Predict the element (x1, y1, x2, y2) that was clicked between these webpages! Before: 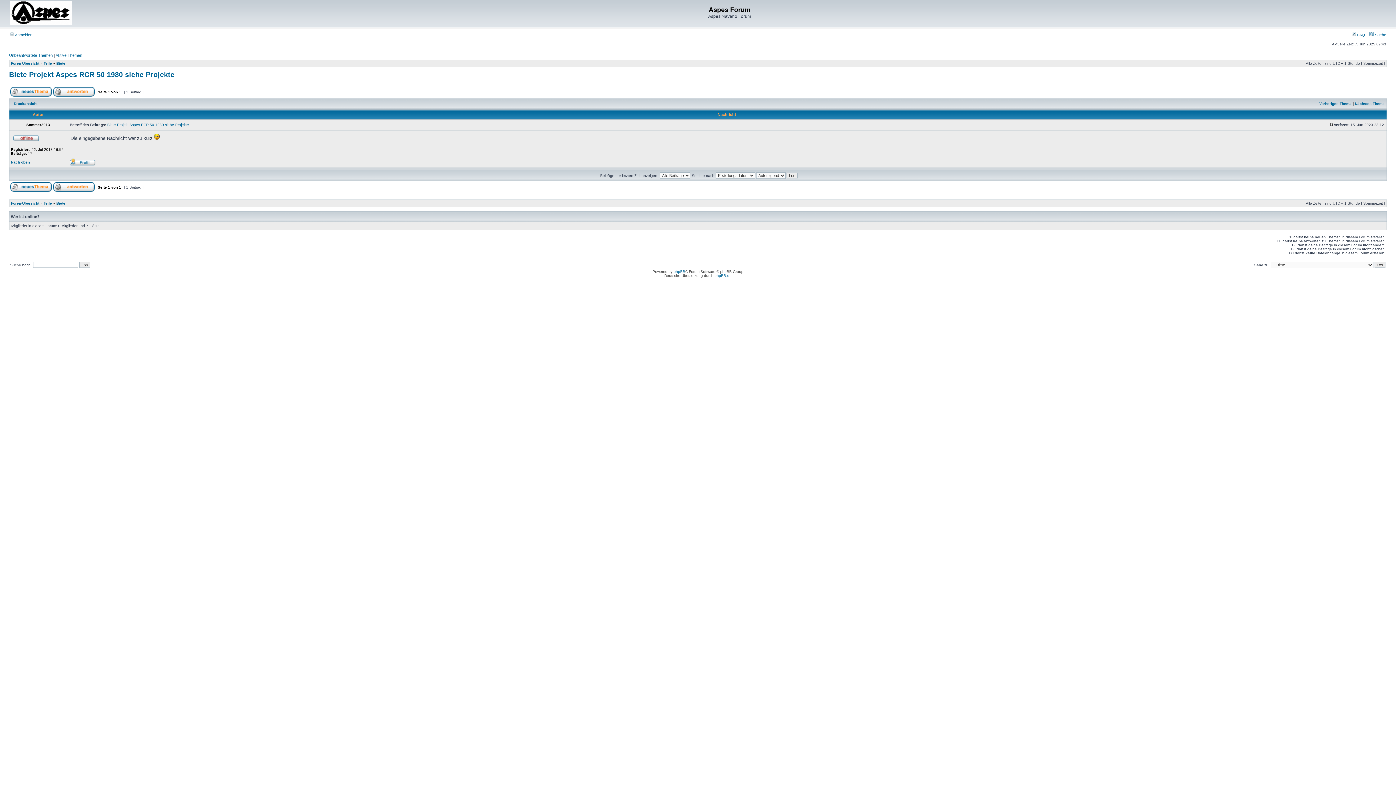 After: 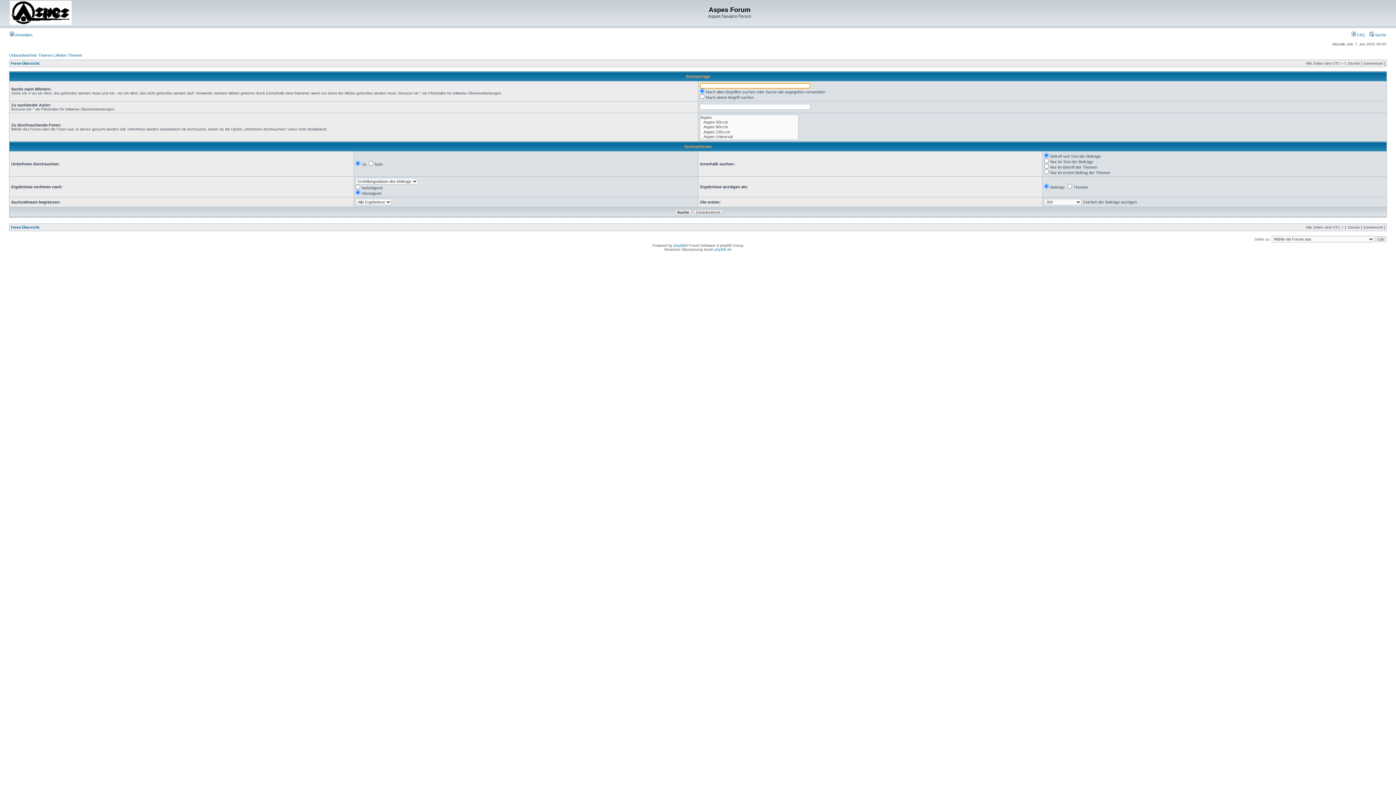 Action: bbox: (1369, 32, 1386, 37) label:  Suche